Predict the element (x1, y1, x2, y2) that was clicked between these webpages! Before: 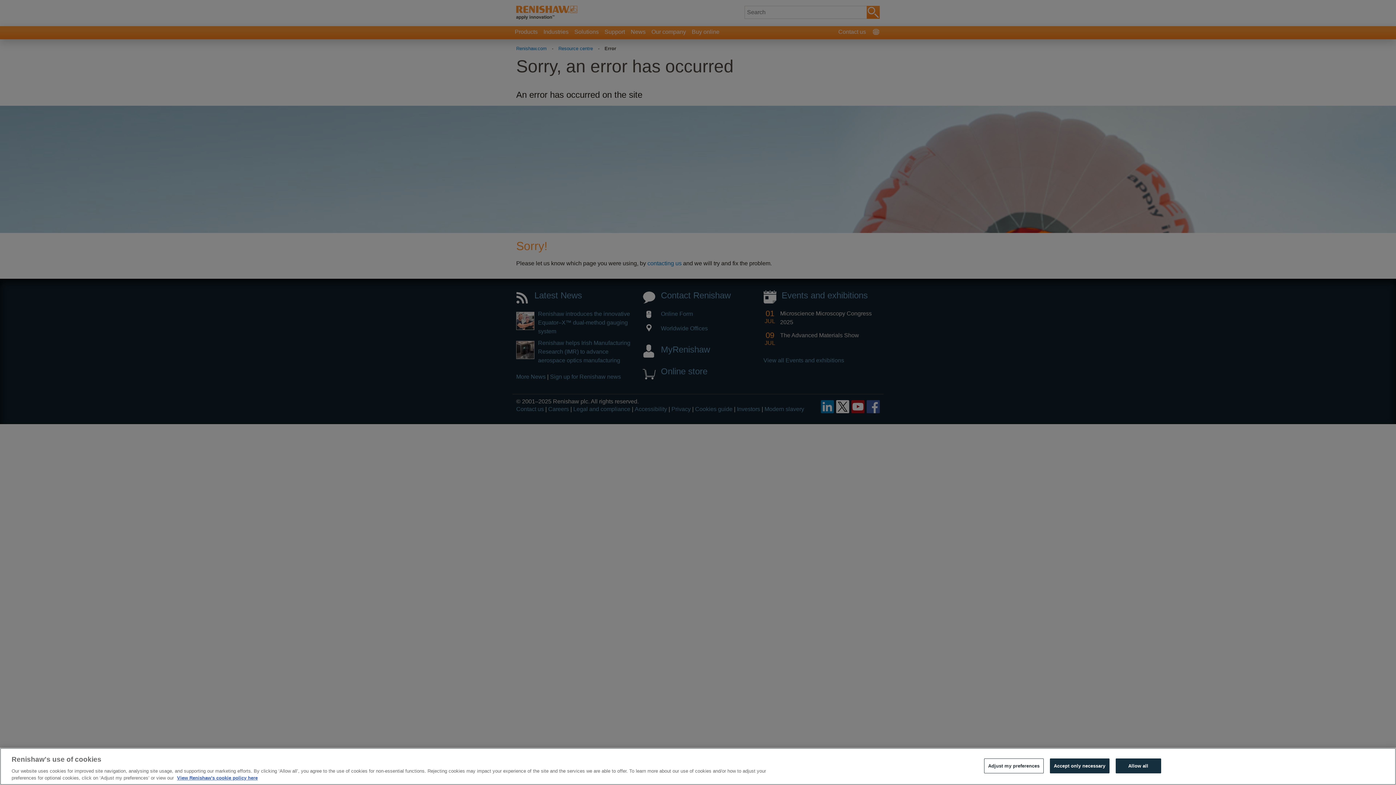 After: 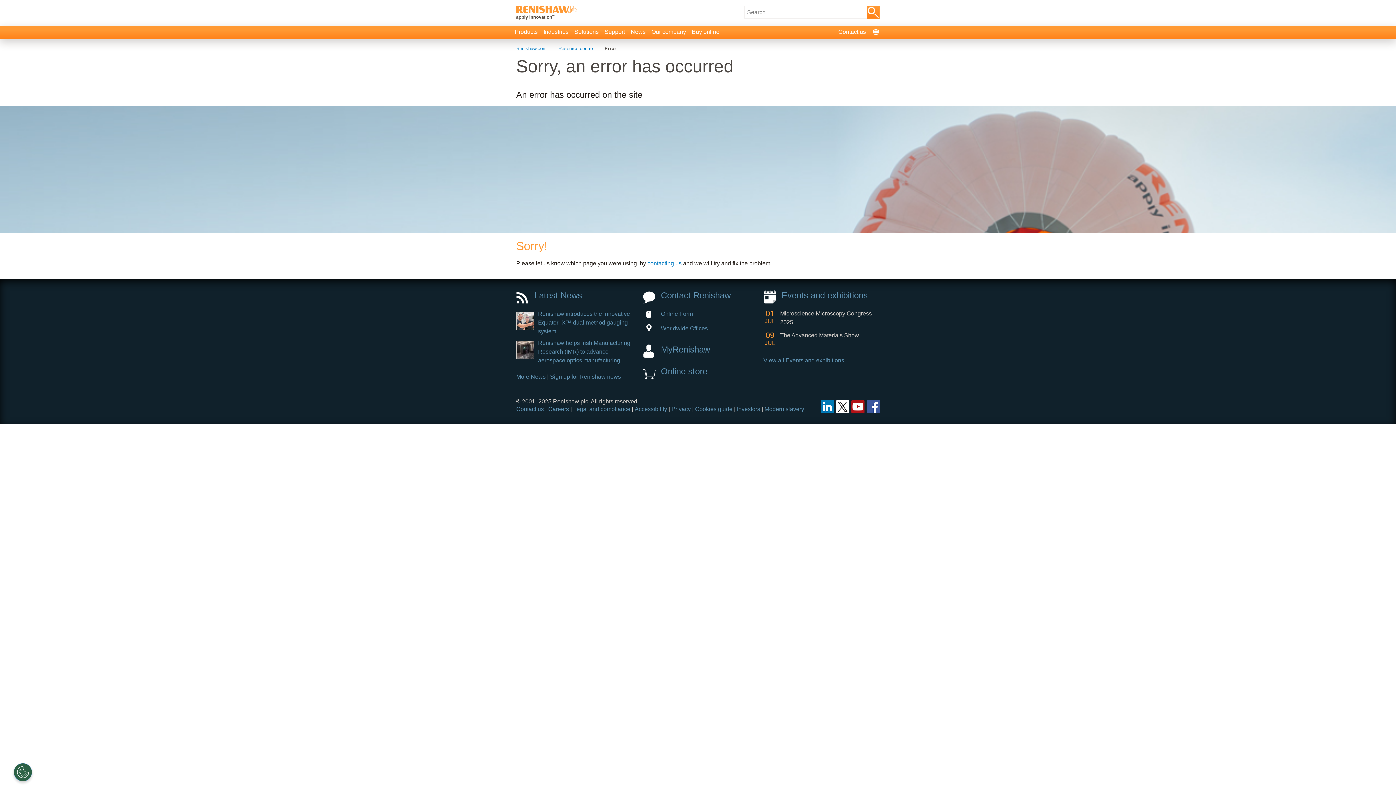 Action: label: Allow all bbox: (1115, 758, 1161, 773)